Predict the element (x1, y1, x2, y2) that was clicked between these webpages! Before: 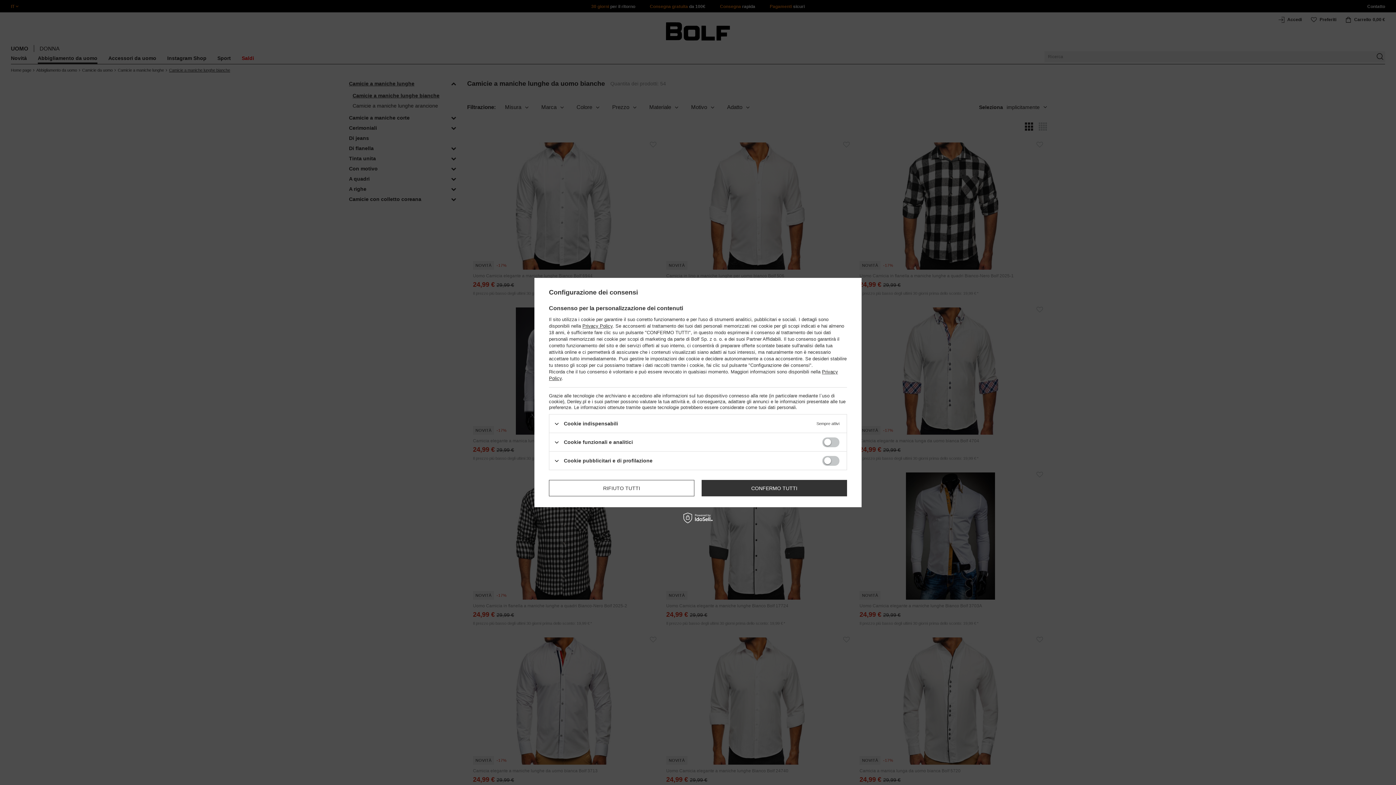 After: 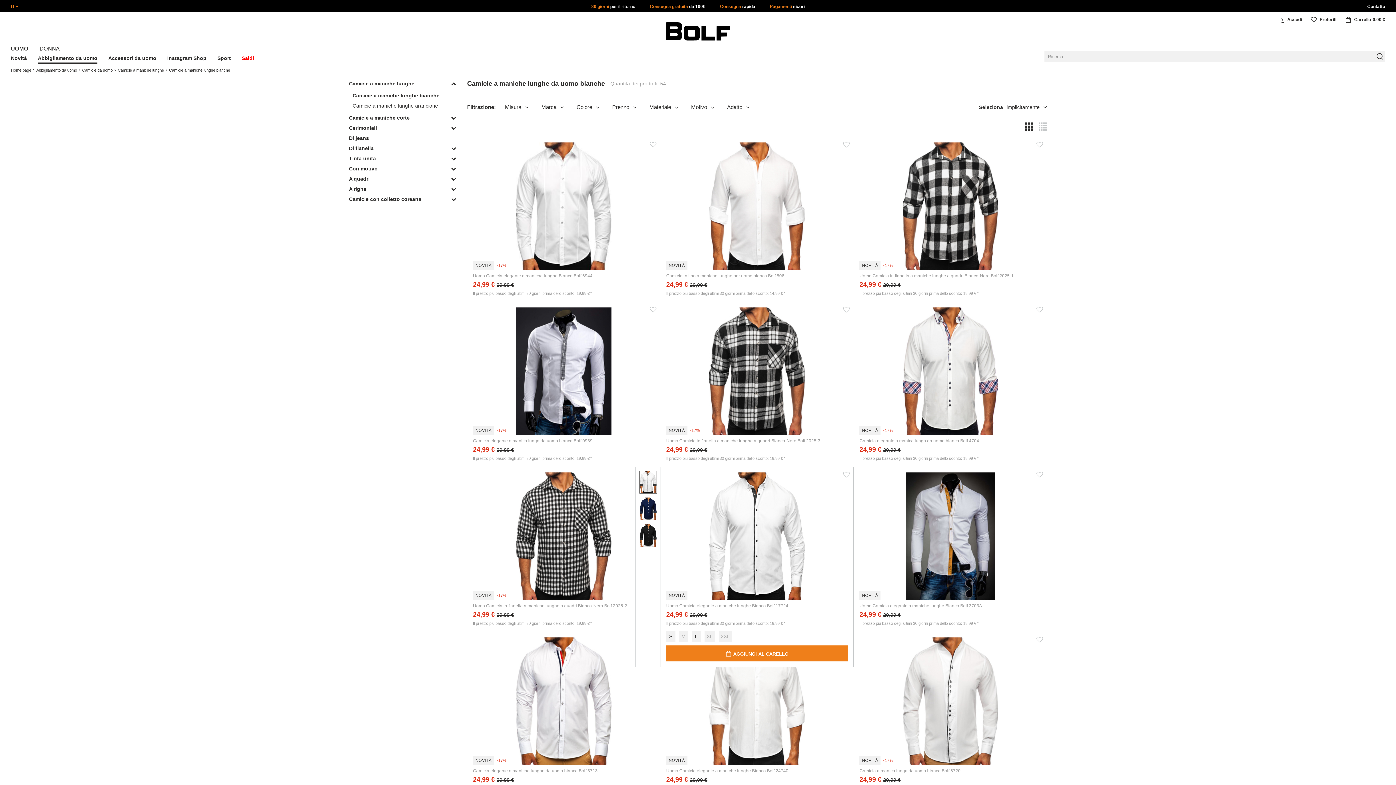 Action: label: CONFERMO TUTTI bbox: (701, 480, 847, 496)